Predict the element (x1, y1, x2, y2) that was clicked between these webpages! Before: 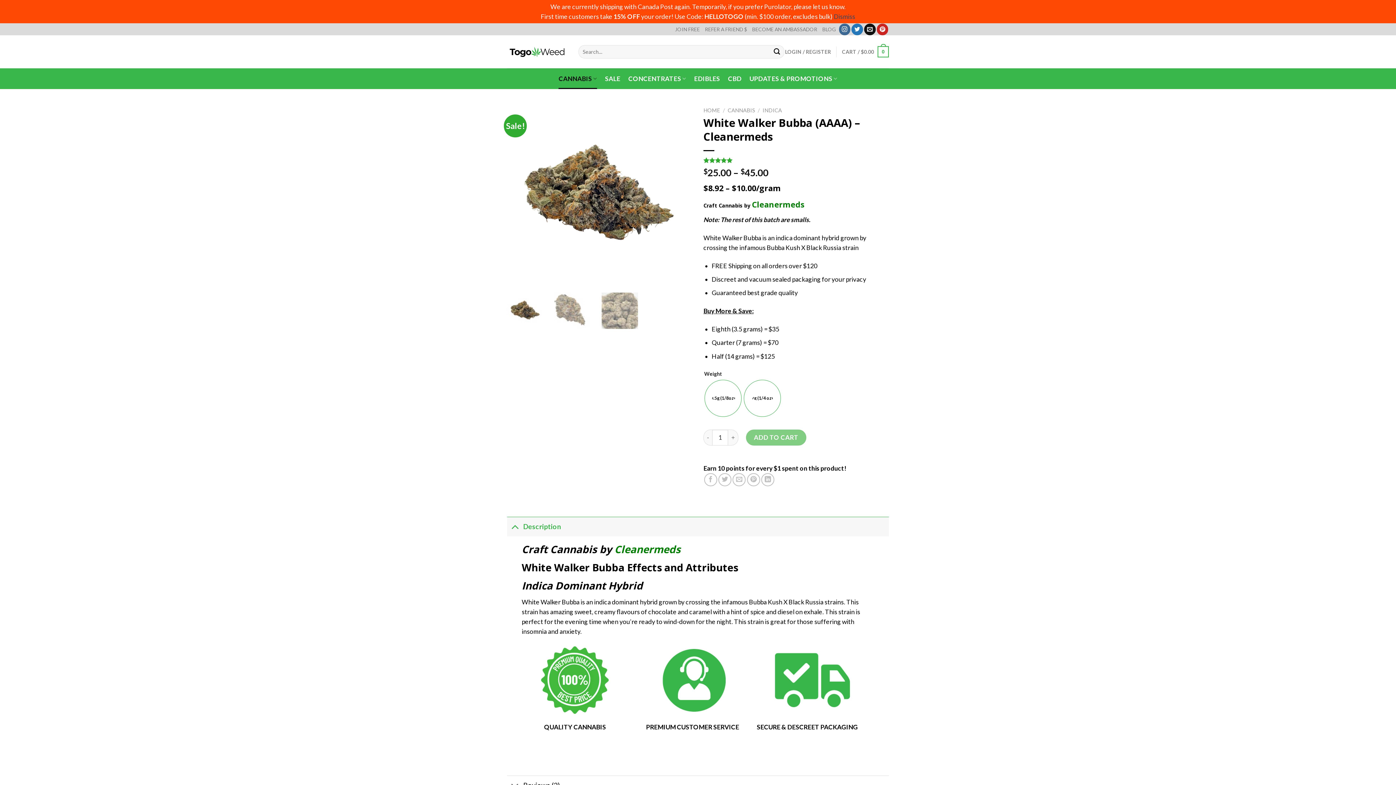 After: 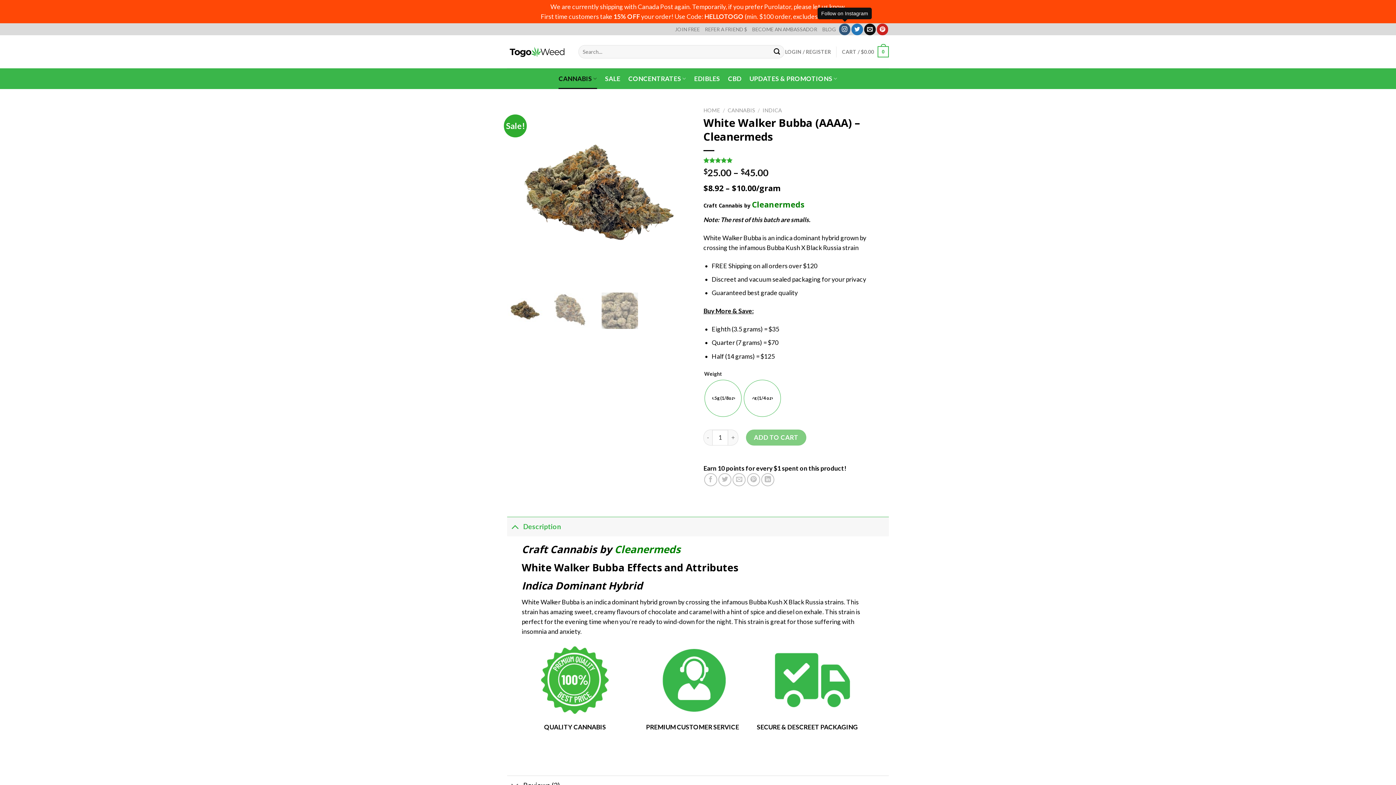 Action: bbox: (839, 23, 850, 35) label: Follow on Instagram